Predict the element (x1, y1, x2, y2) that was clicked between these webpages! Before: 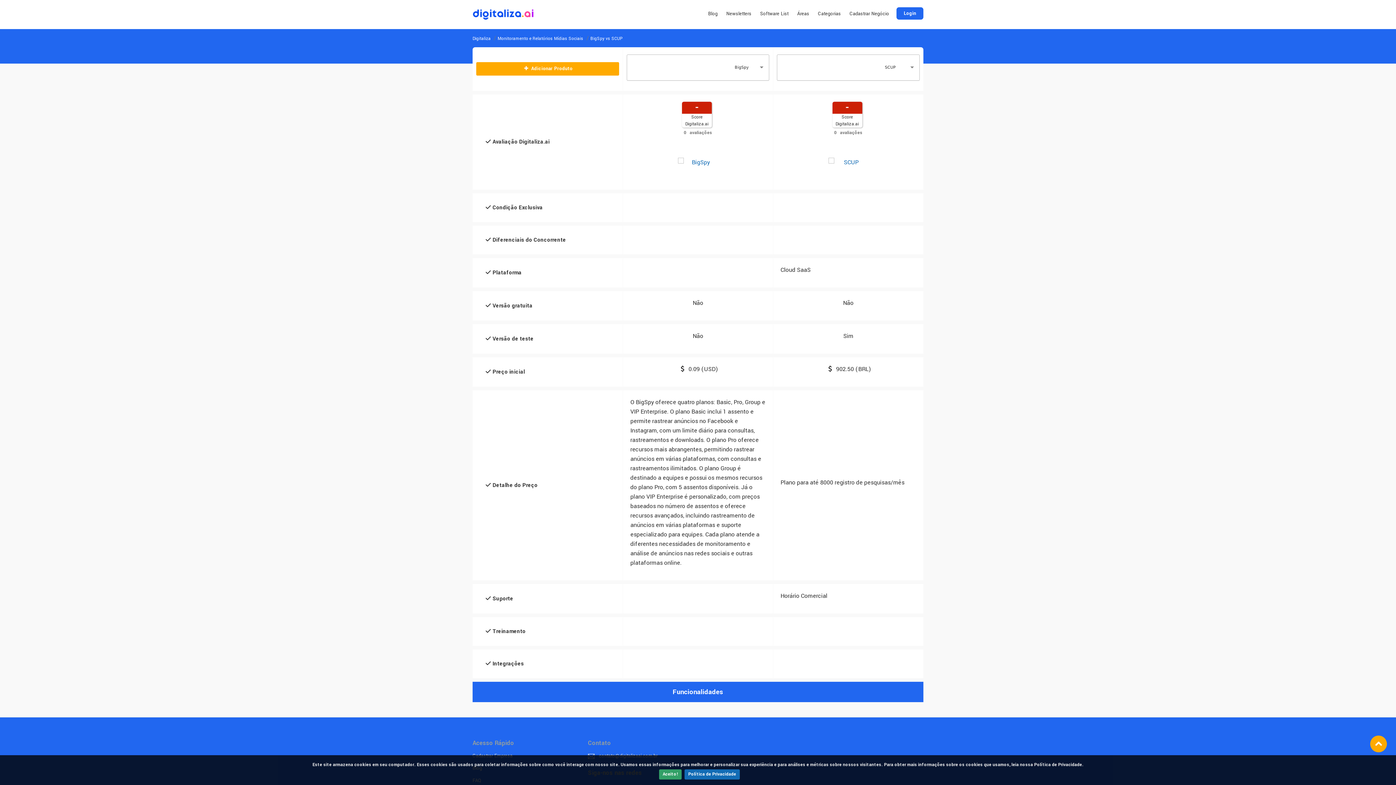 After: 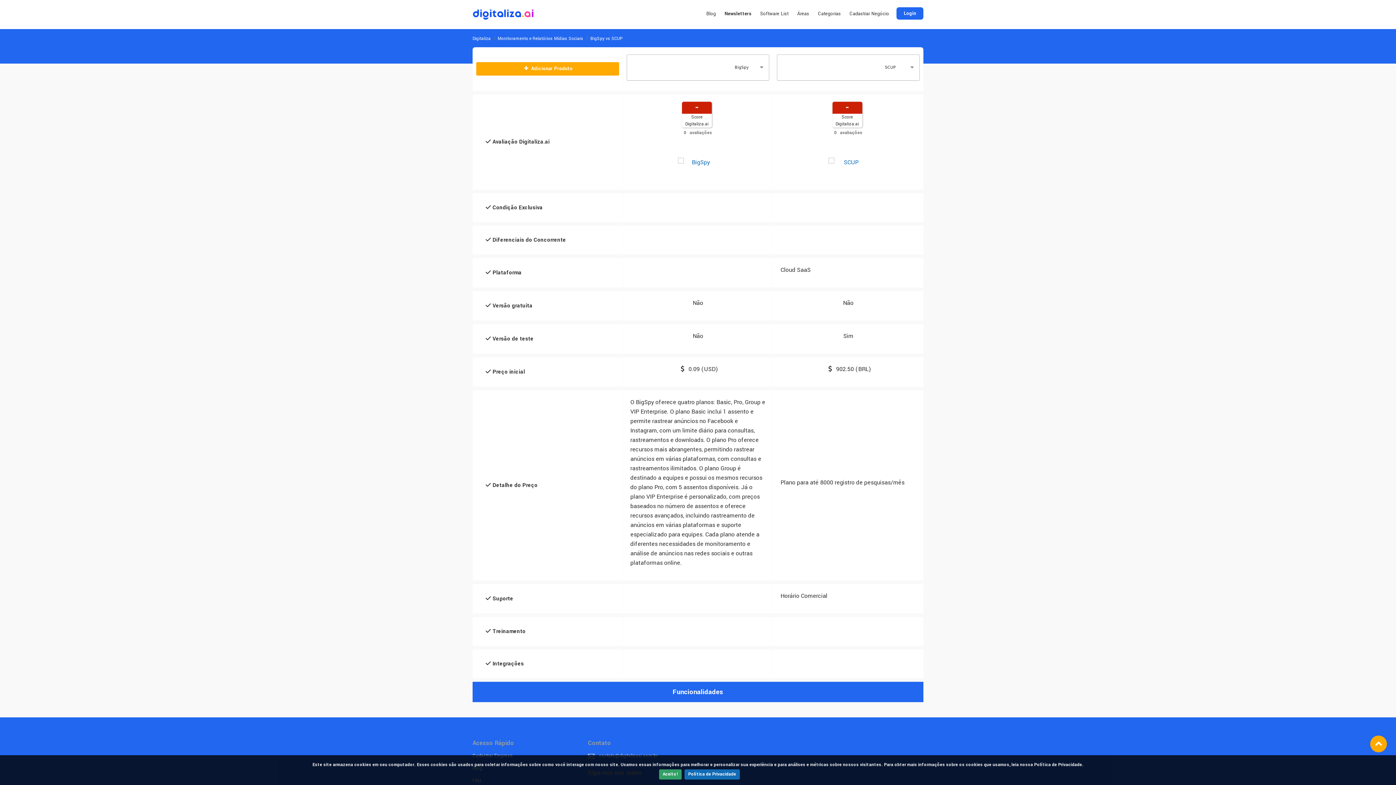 Action: bbox: (722, 8, 755, 19) label: Newsletters